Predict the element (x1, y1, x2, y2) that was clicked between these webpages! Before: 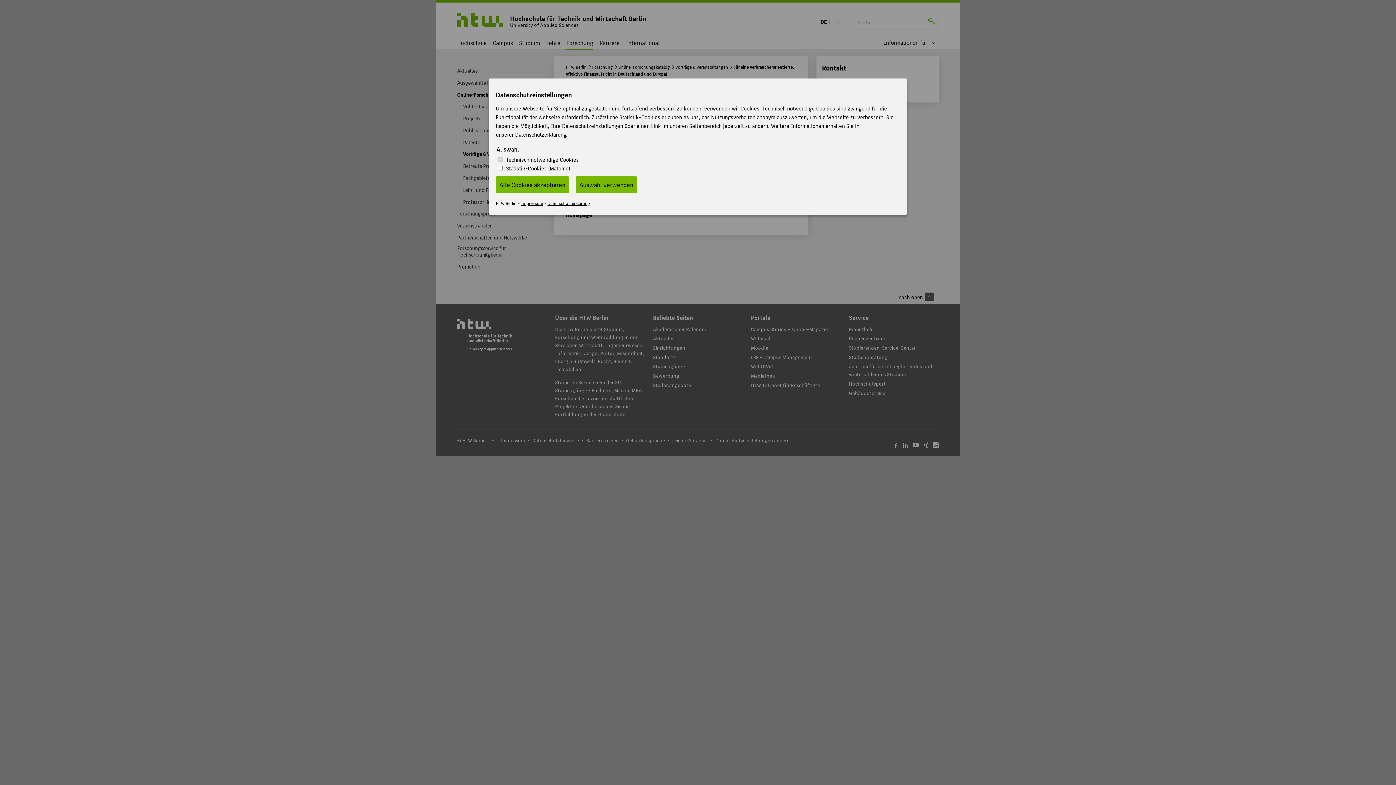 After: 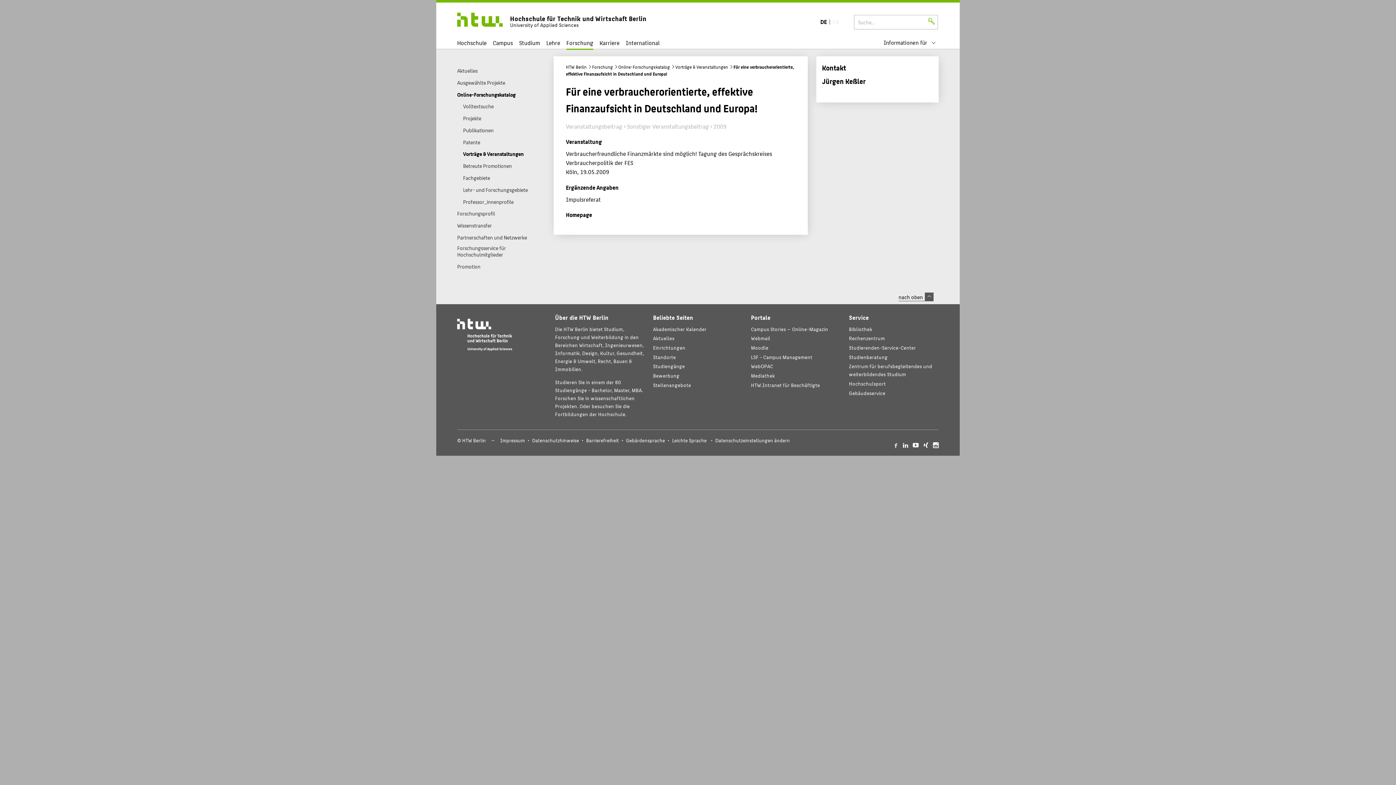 Action: bbox: (496, 176, 569, 193) label: Alle Cookies akzeptieren